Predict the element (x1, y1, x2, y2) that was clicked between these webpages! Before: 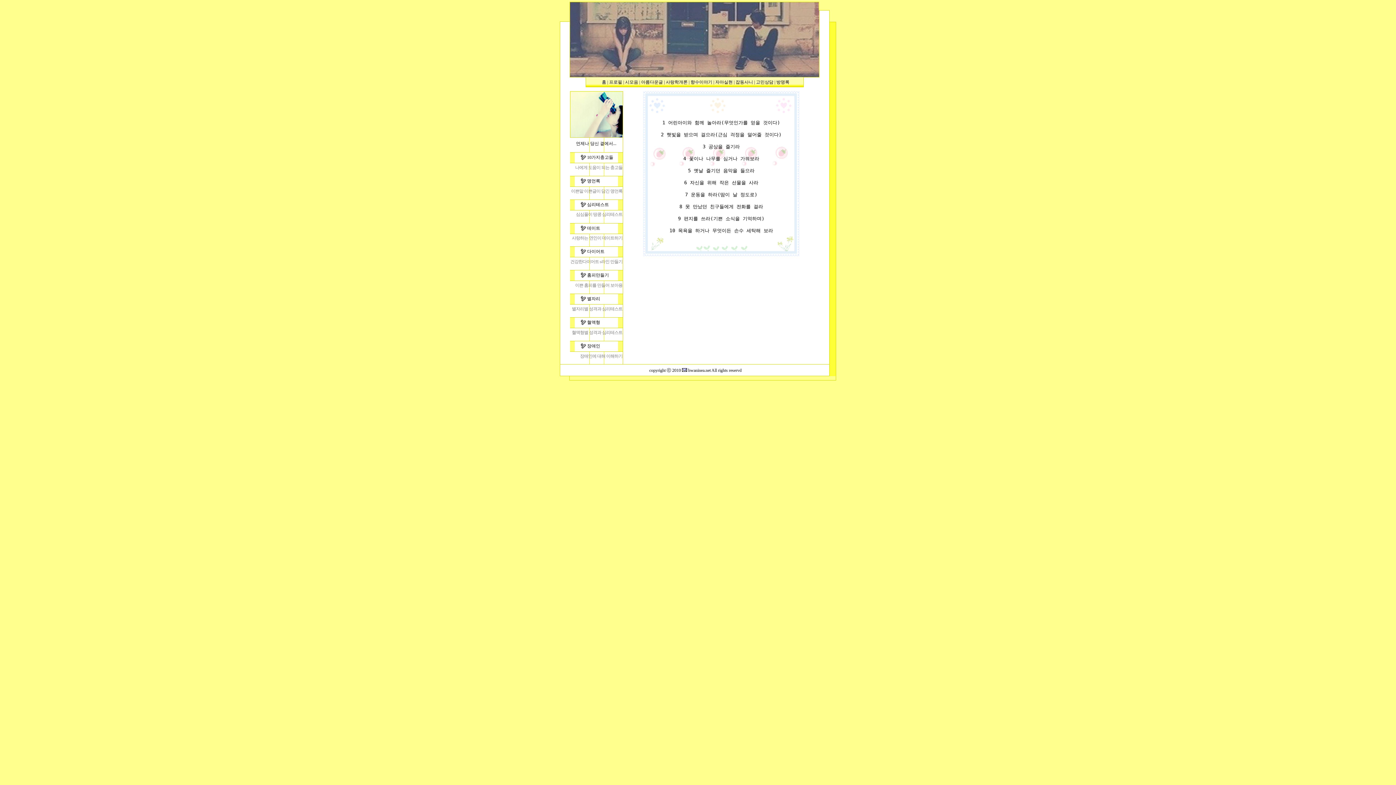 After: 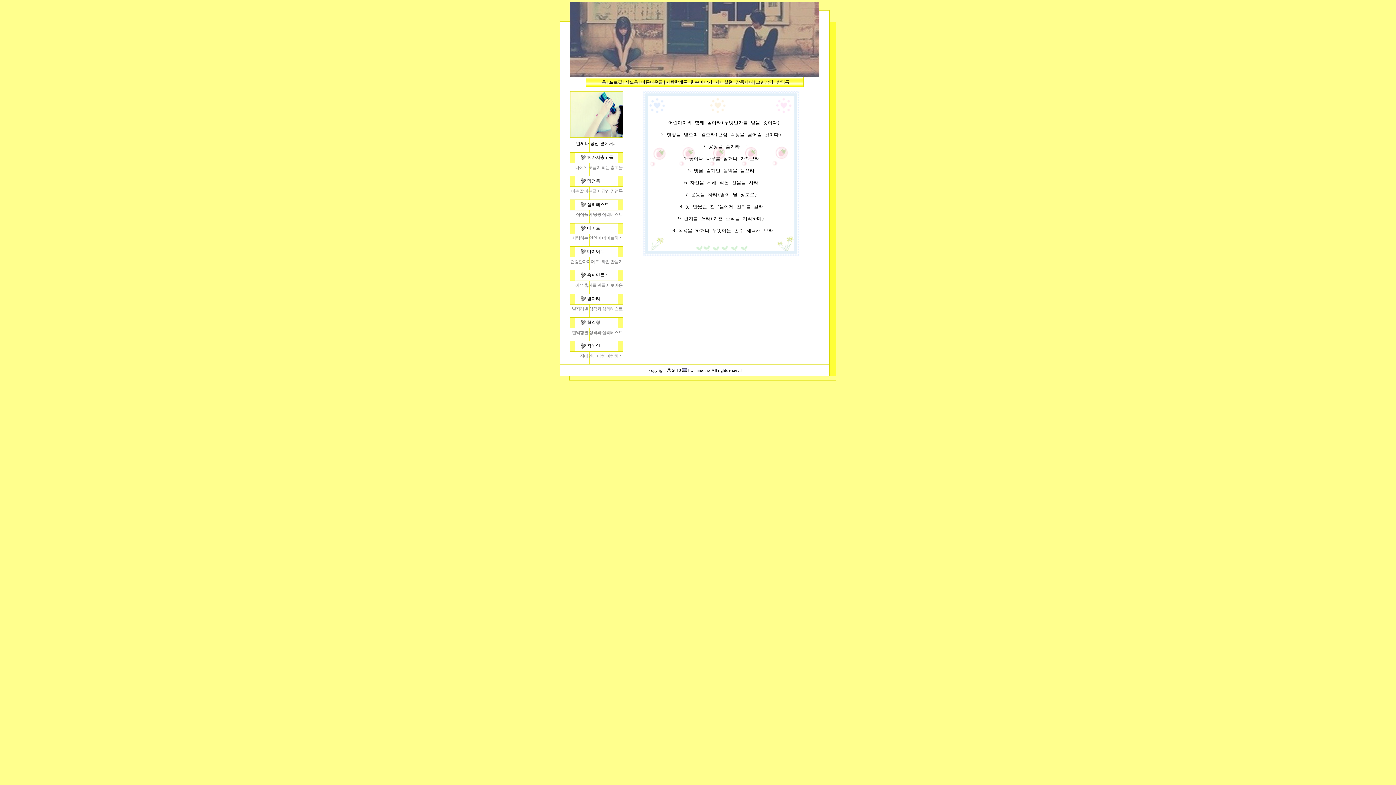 Action: label: 프로필 bbox: (609, 79, 622, 84)